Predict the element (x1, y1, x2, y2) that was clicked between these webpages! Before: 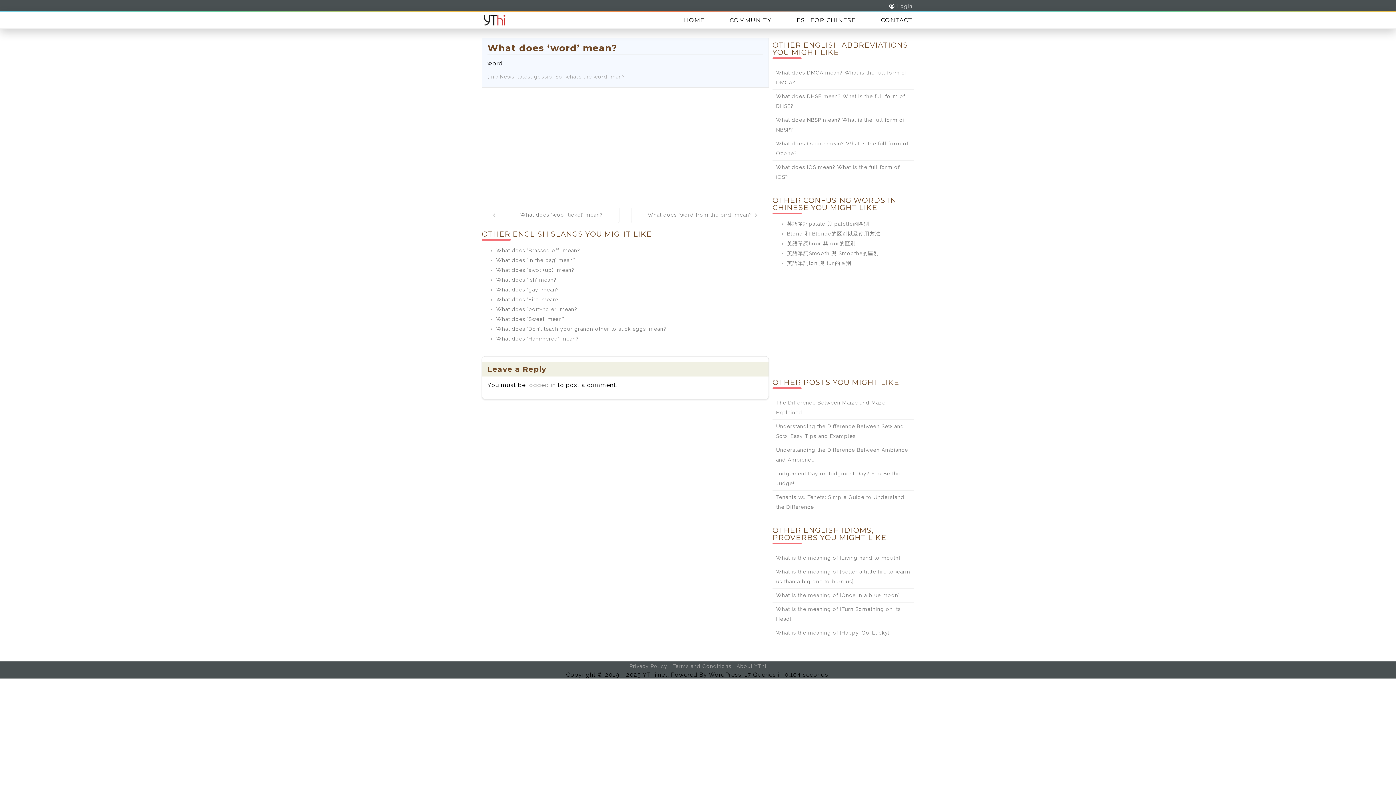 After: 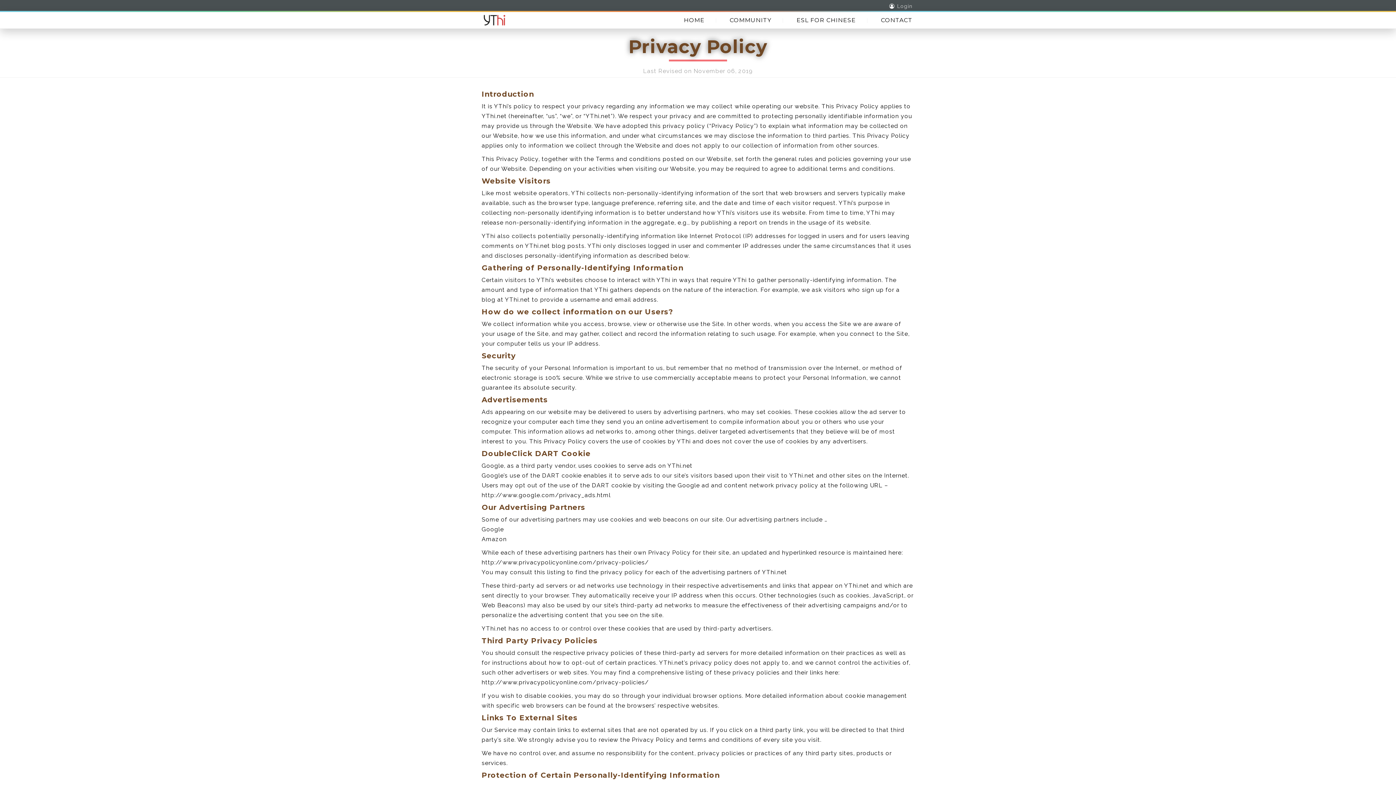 Action: bbox: (629, 663, 667, 669) label: Privacy Policy